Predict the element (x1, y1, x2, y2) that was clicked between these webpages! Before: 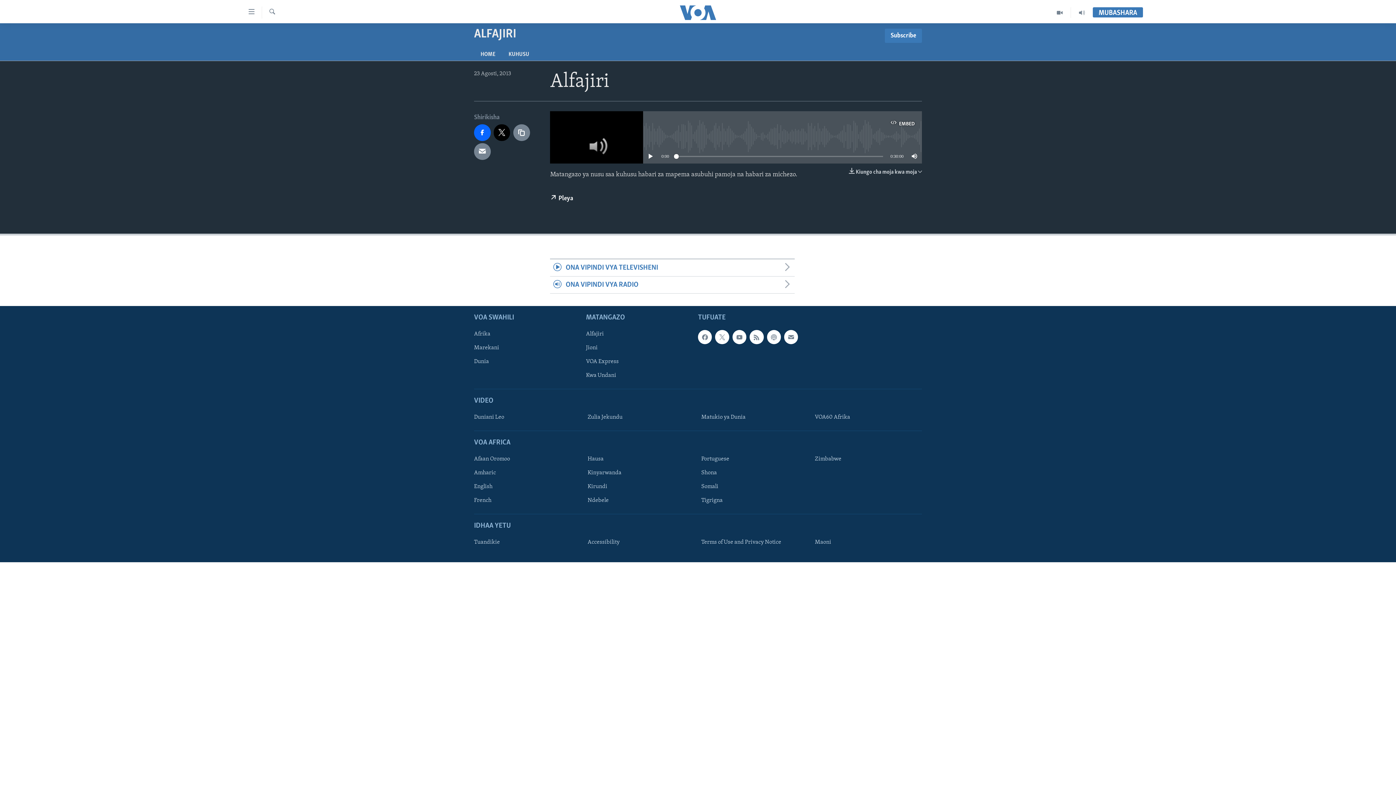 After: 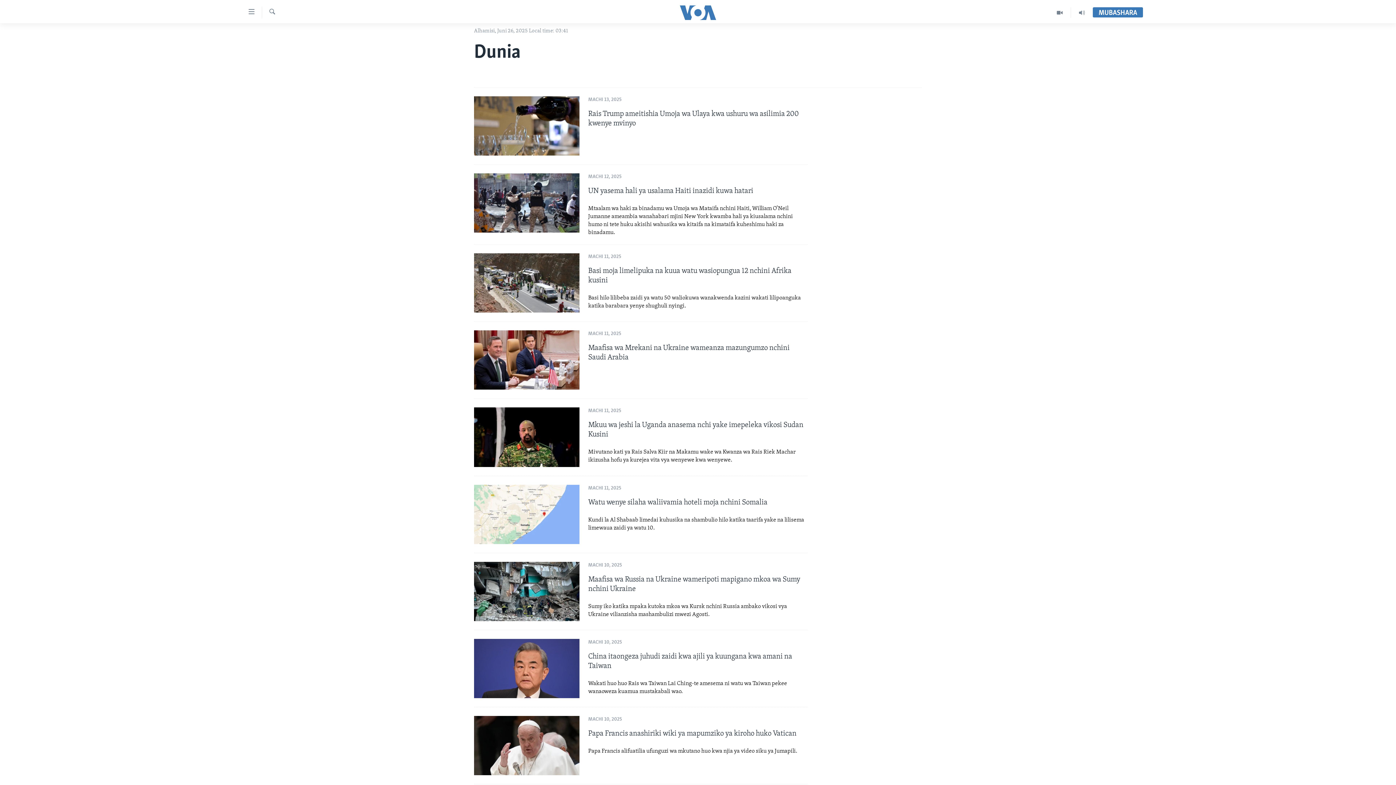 Action: label: Dunia bbox: (474, 357, 581, 365)